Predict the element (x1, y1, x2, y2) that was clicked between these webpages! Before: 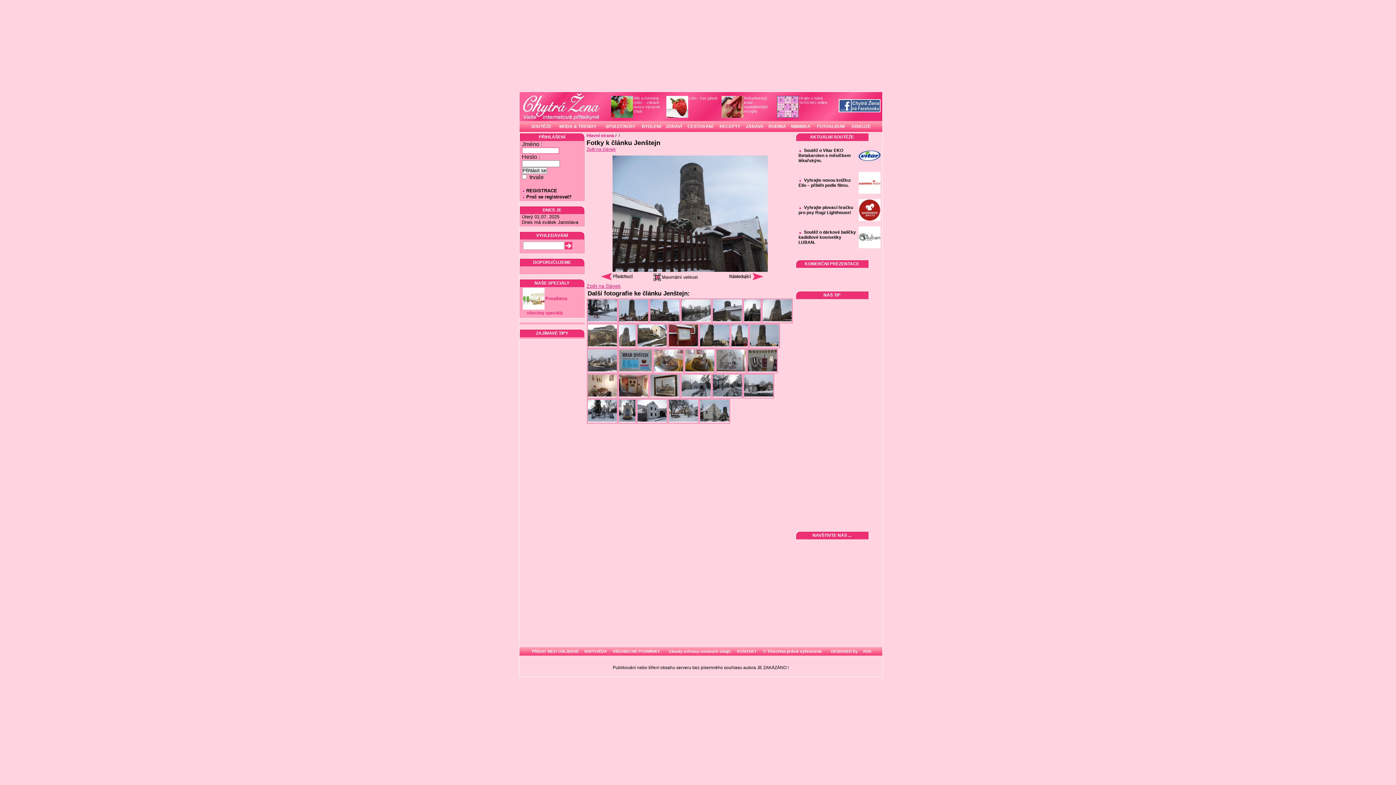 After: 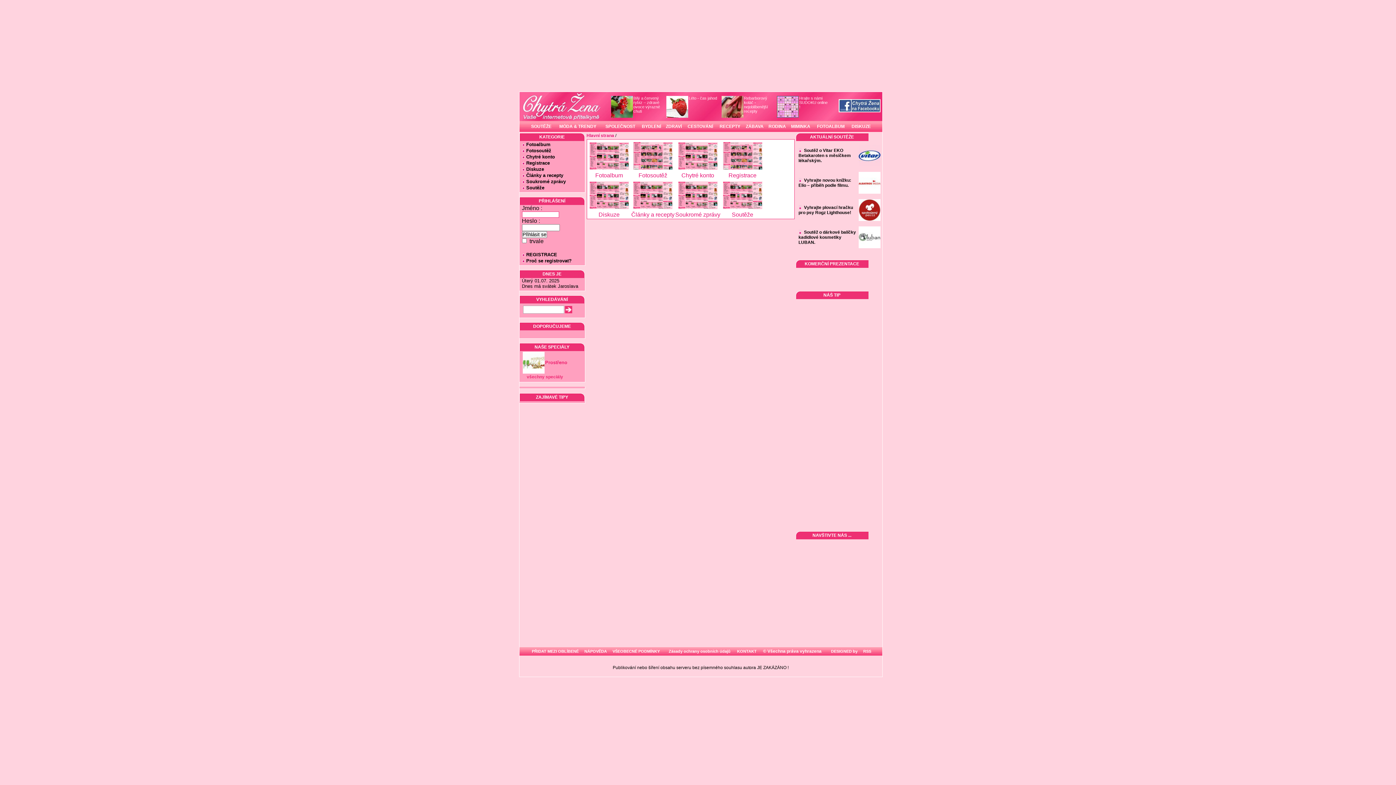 Action: label: NÁPOVĚDA bbox: (582, 647, 608, 656)